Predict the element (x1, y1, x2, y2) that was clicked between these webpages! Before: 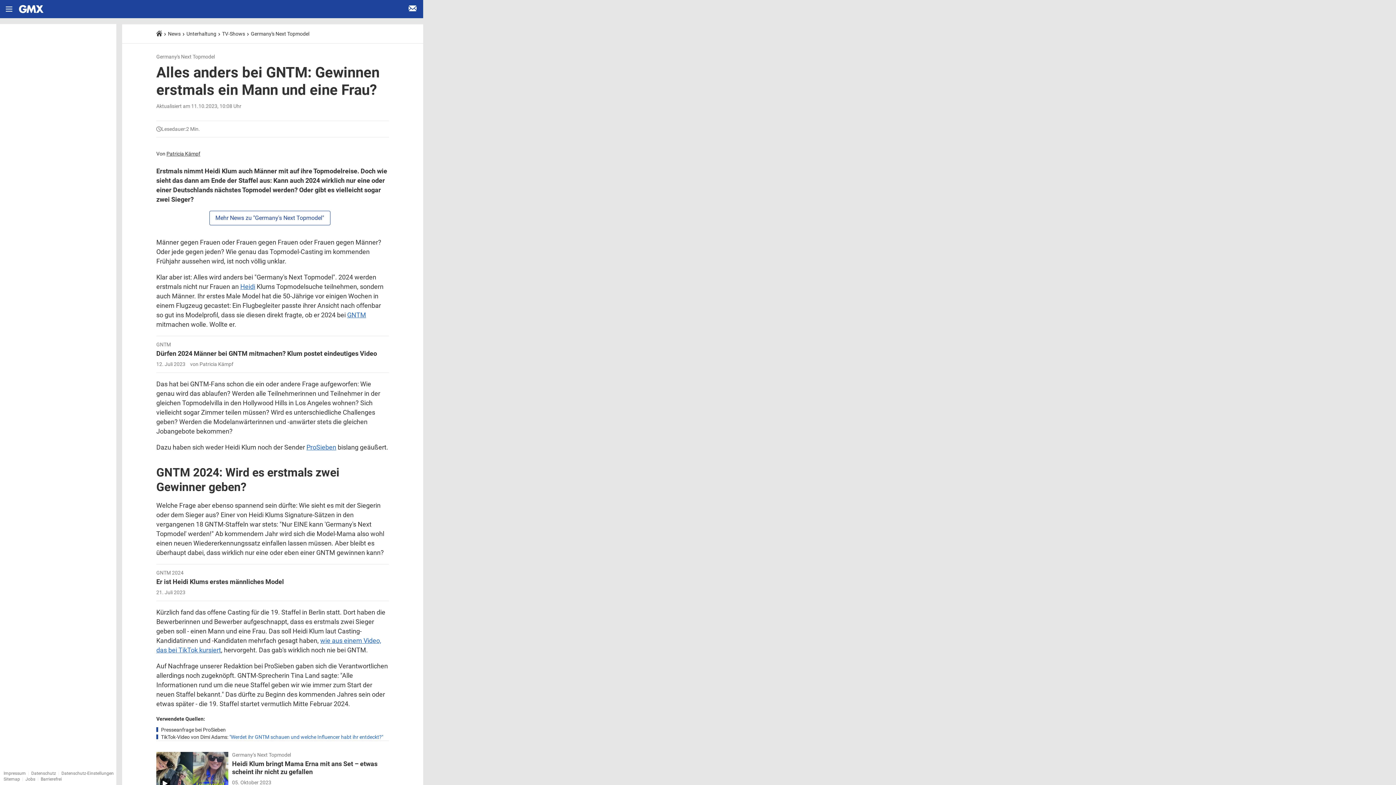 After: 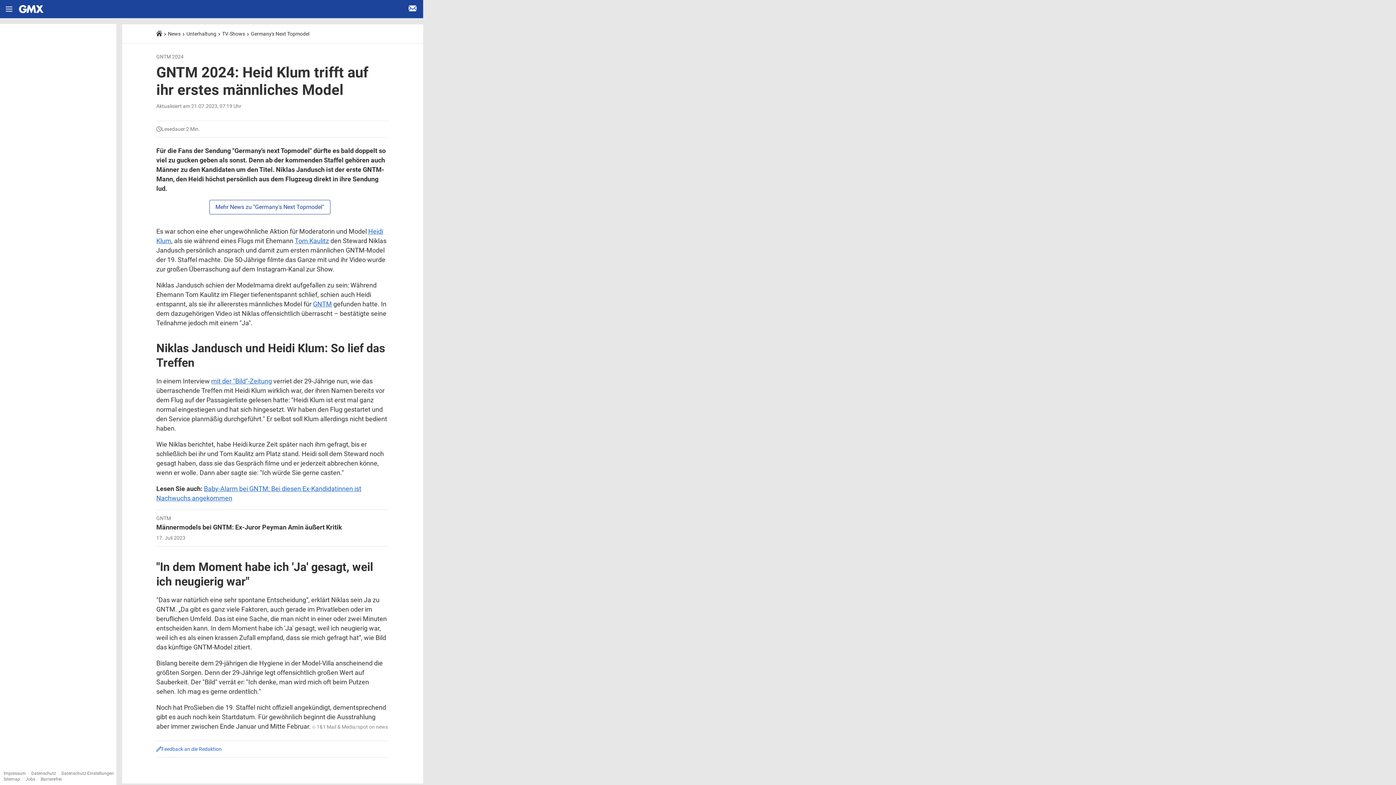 Action: bbox: (156, 570, 389, 595) label: GNTM 2024
Er ist Heidi Klums erstes männliches Model
21. Juli 2023